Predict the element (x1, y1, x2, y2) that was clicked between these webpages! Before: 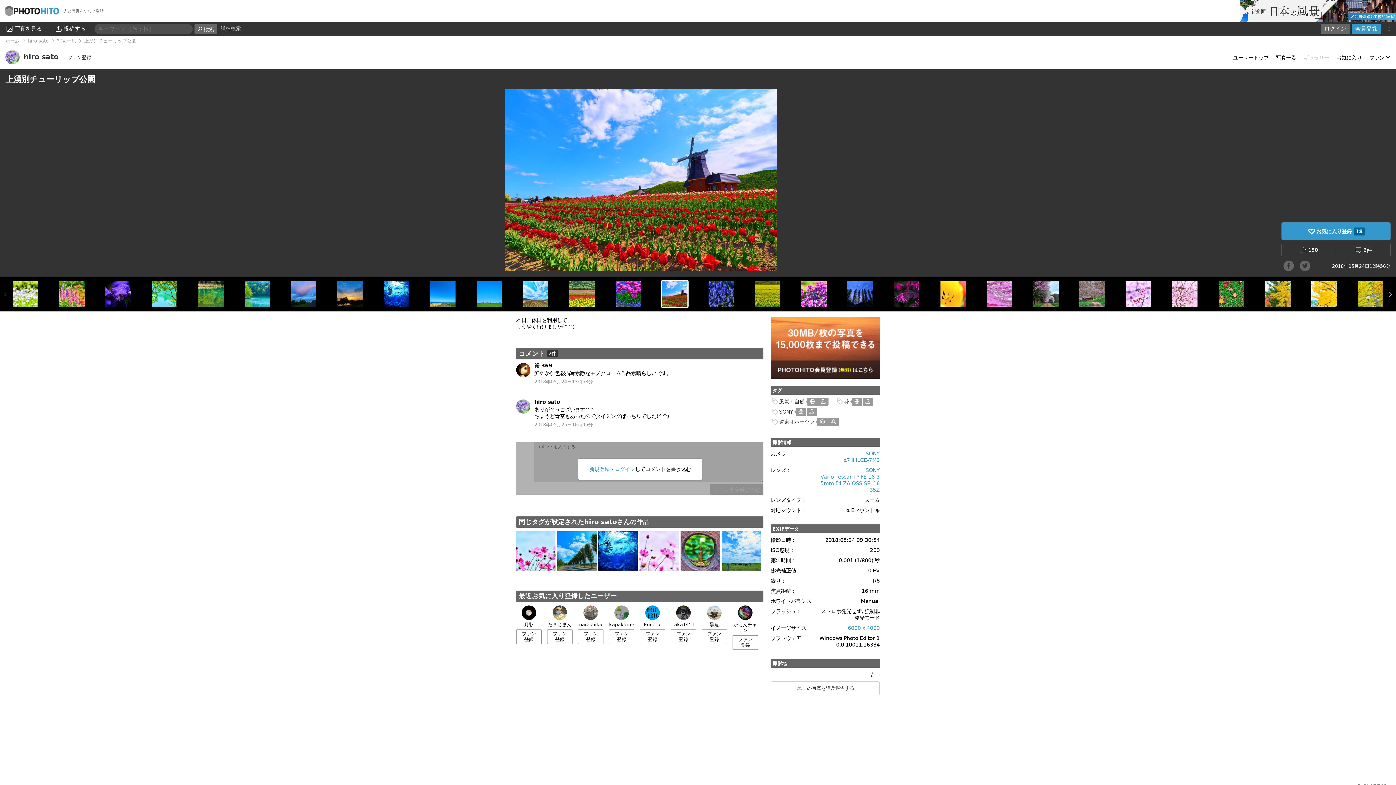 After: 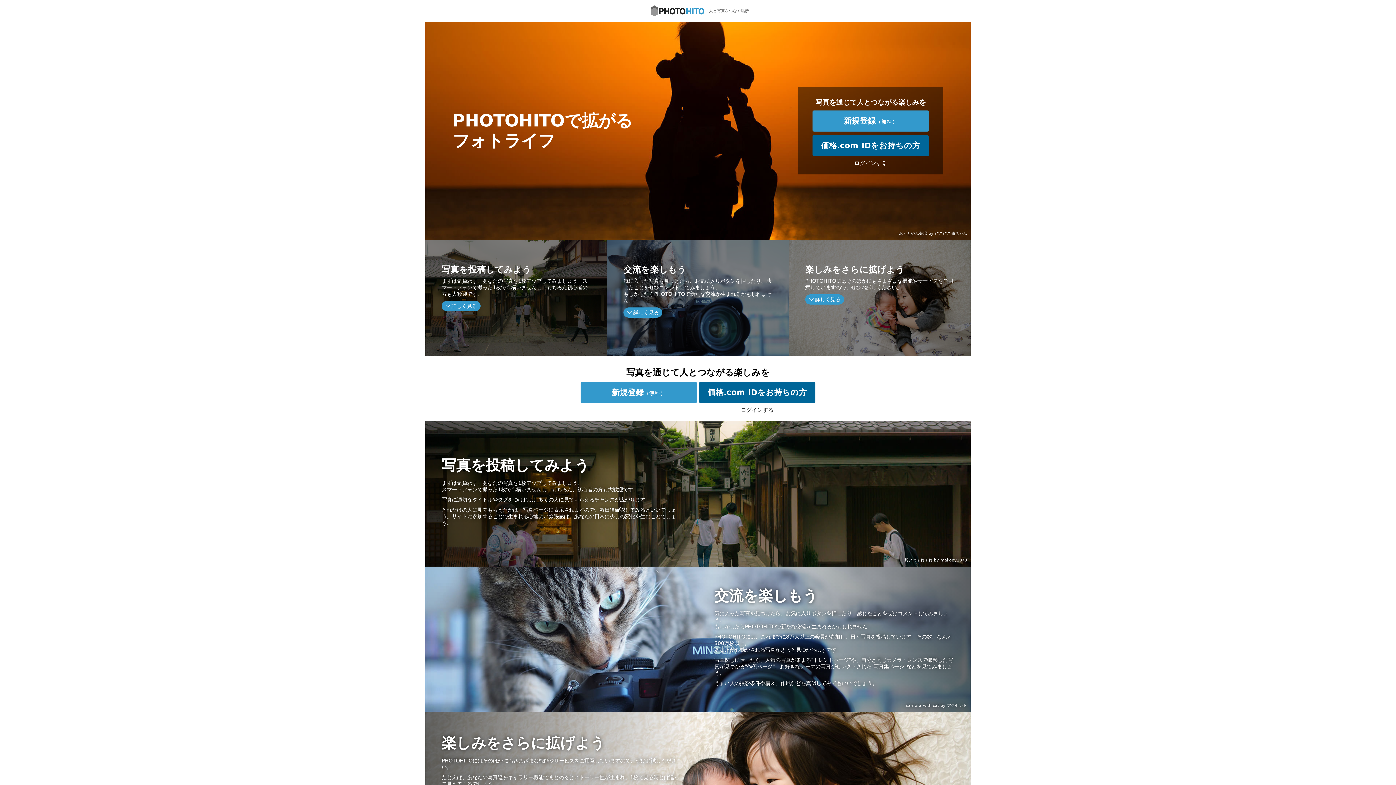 Action: label: ファン
登録 bbox: (732, 635, 758, 650)